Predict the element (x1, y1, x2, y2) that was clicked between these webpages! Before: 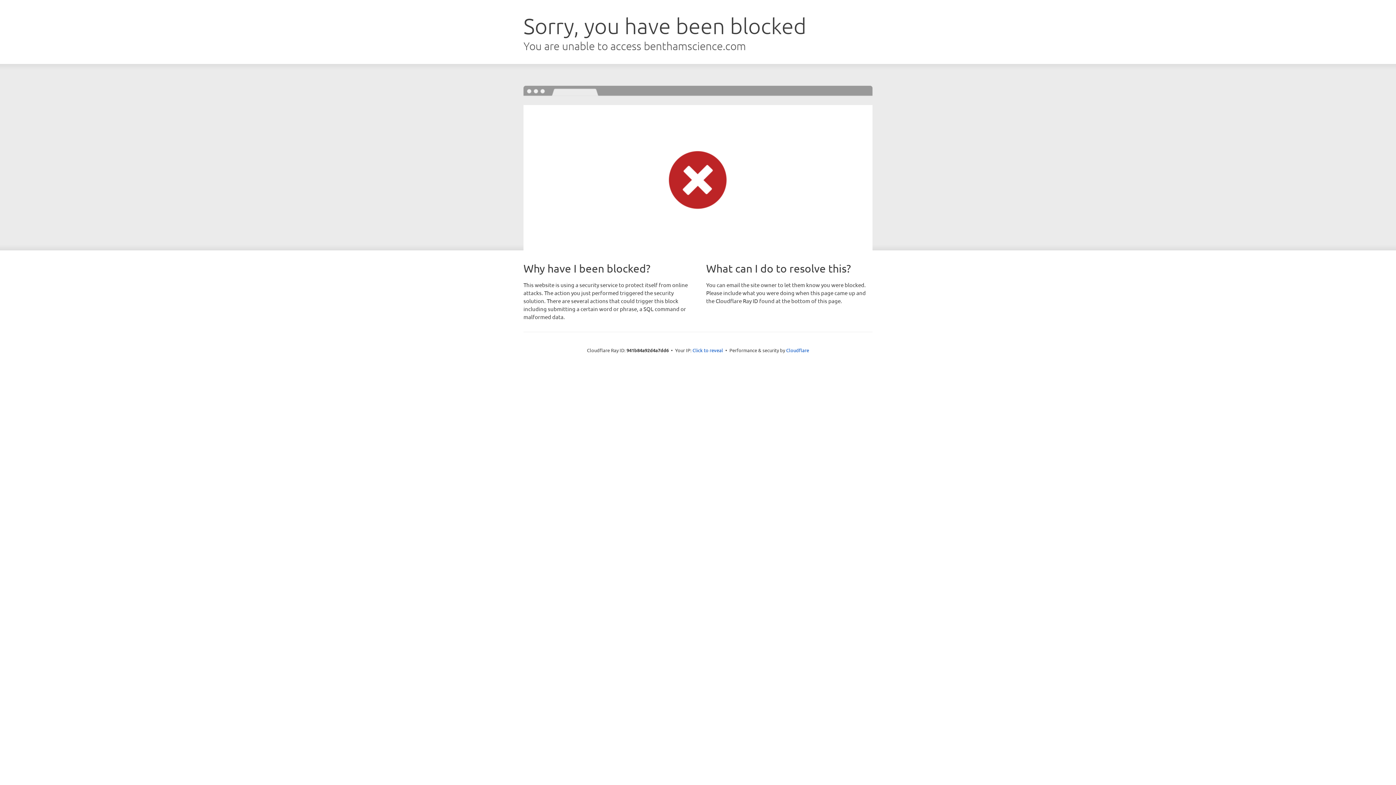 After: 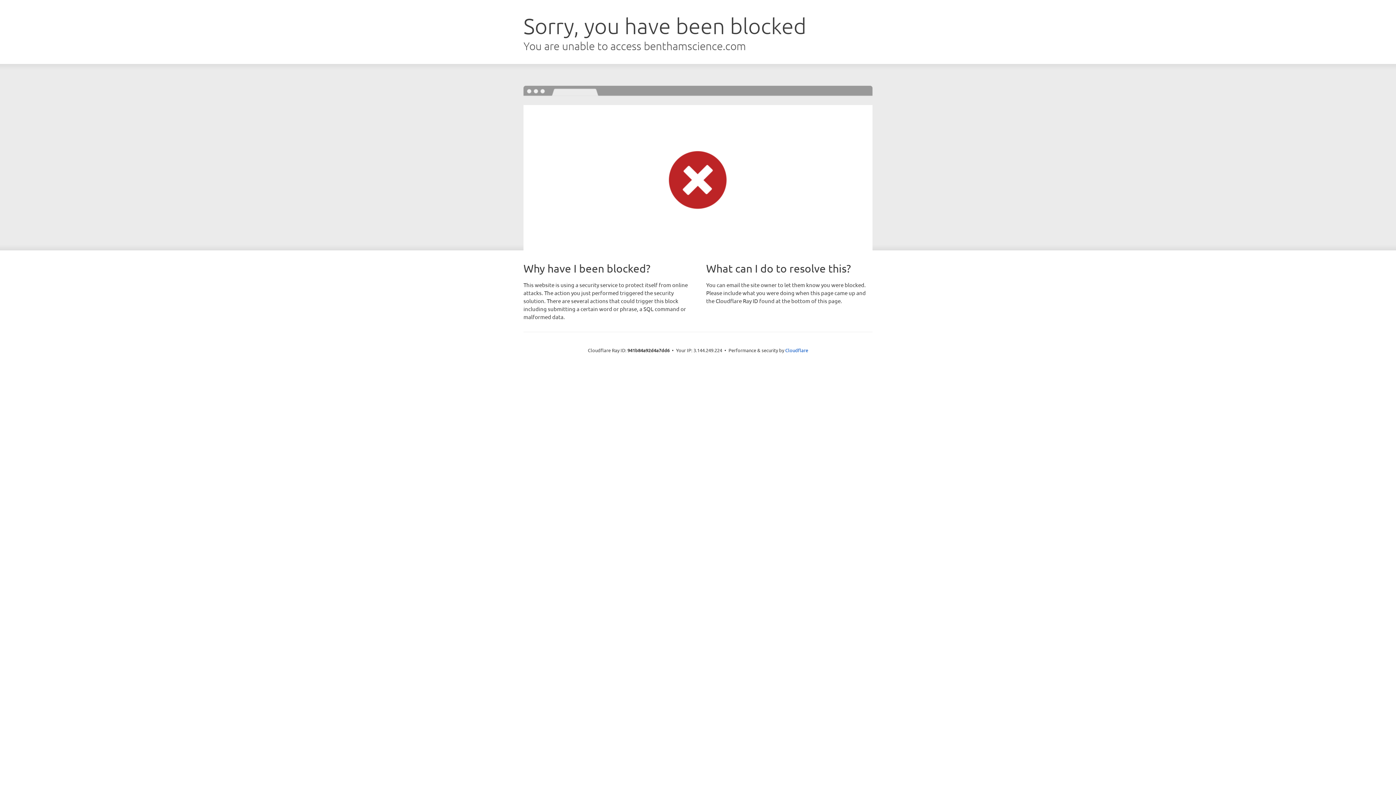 Action: bbox: (692, 346, 723, 353) label: Click to reveal